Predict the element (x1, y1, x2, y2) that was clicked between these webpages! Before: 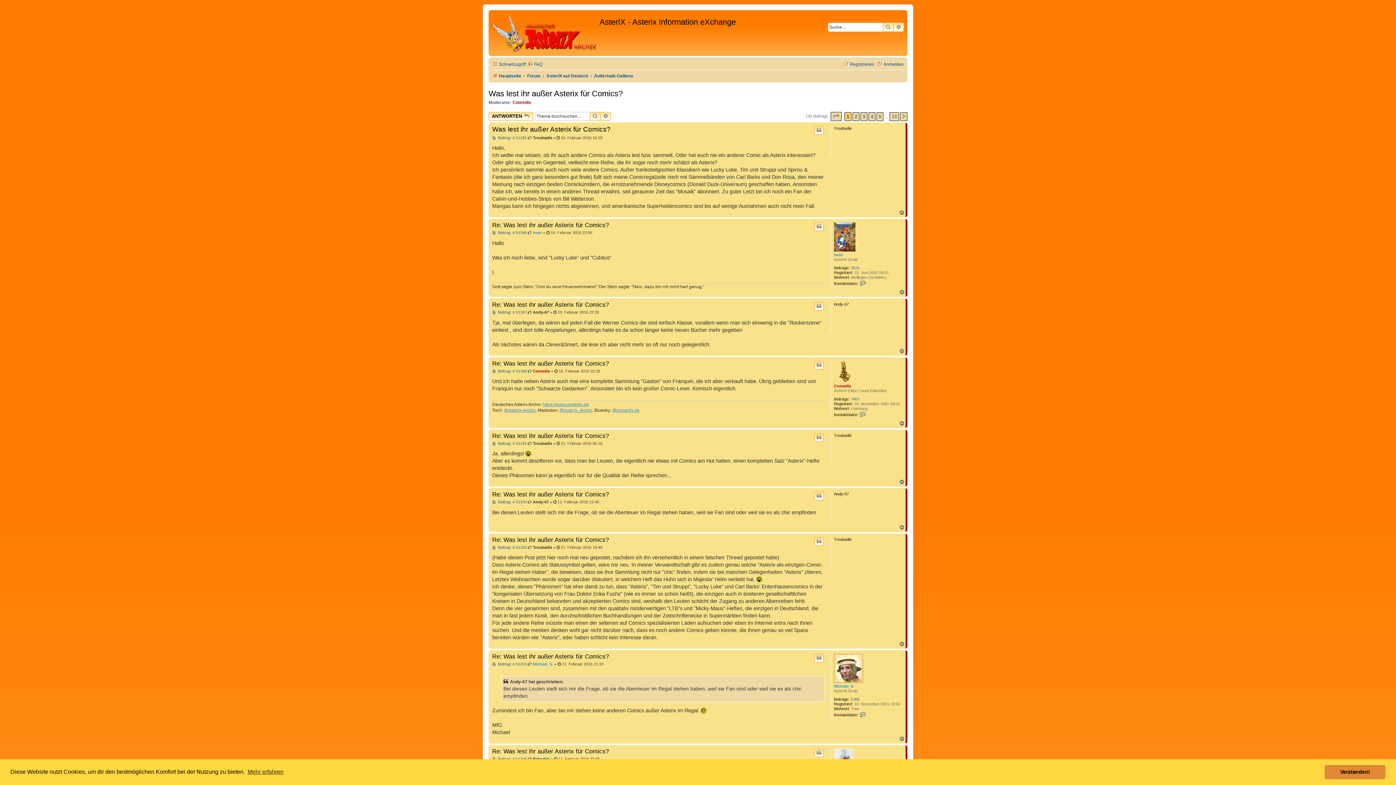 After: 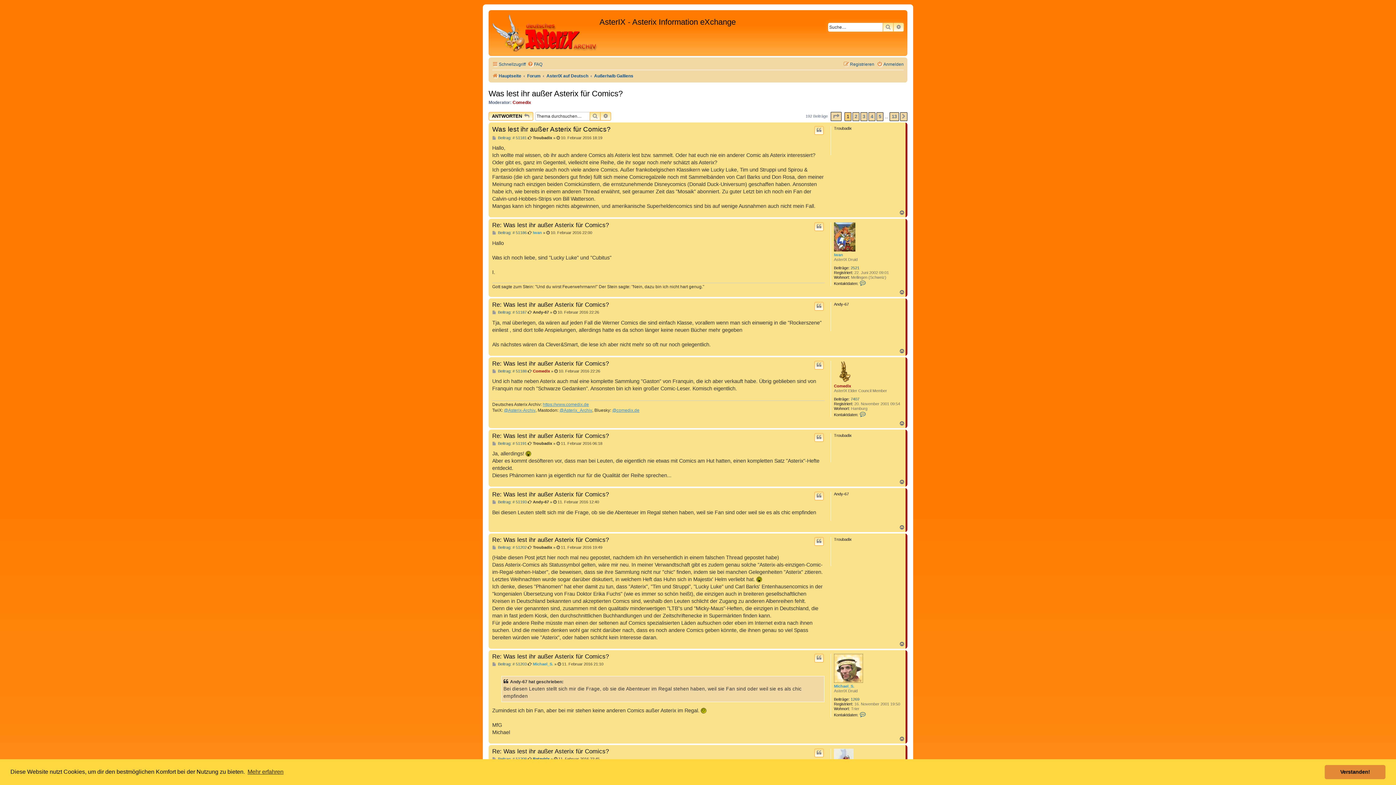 Action: bbox: (899, 736, 905, 742) label: Nach oben